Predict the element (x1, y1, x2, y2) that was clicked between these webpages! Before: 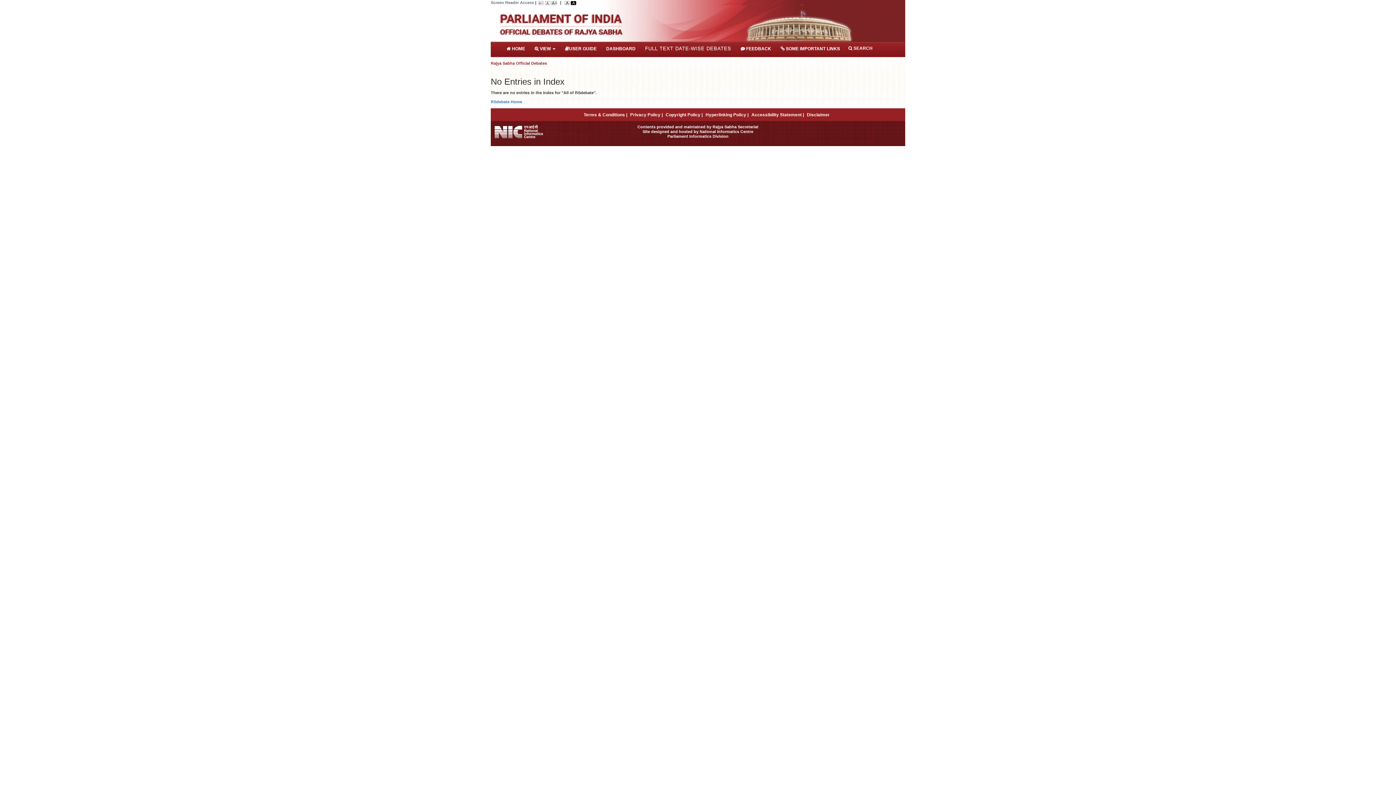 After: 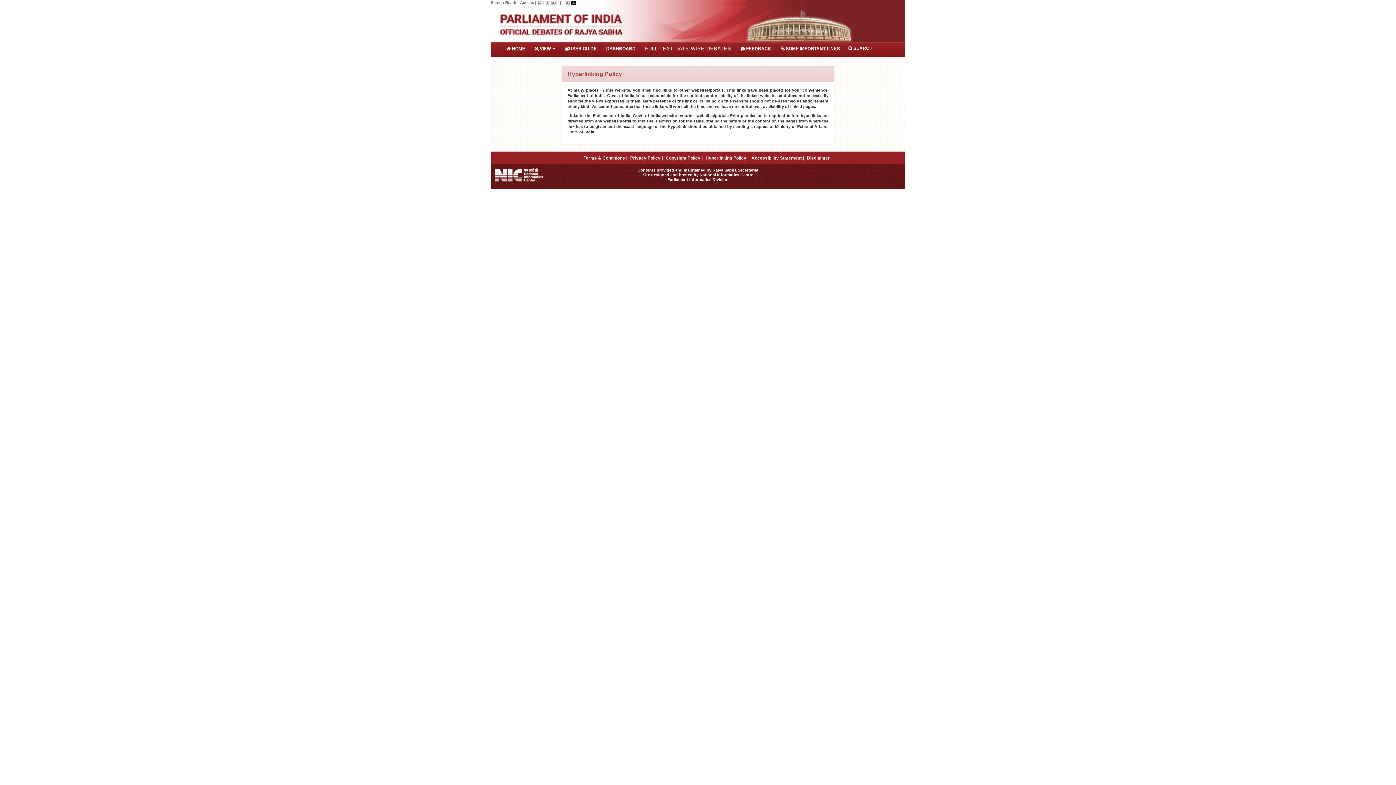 Action: bbox: (705, 112, 748, 117) label: Hyperlinking Policy |